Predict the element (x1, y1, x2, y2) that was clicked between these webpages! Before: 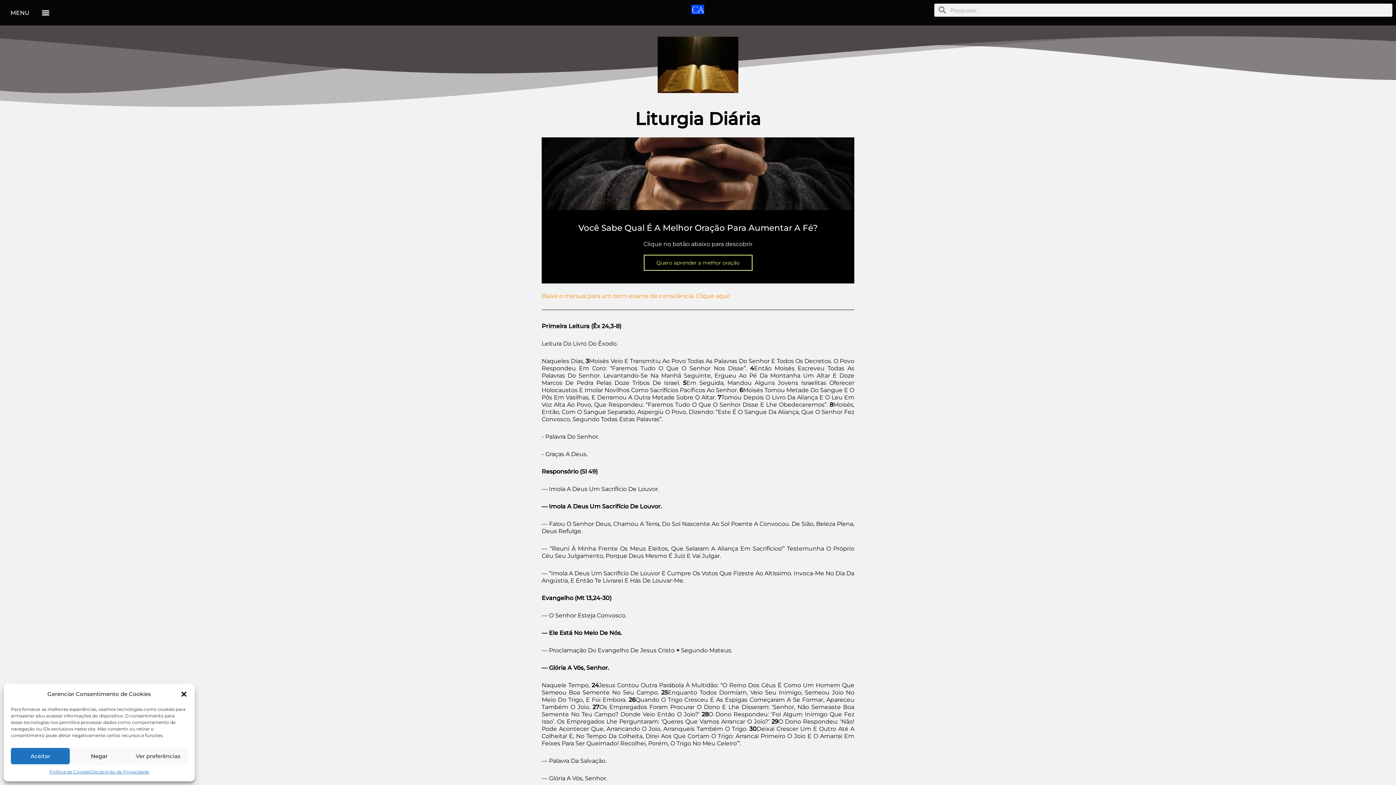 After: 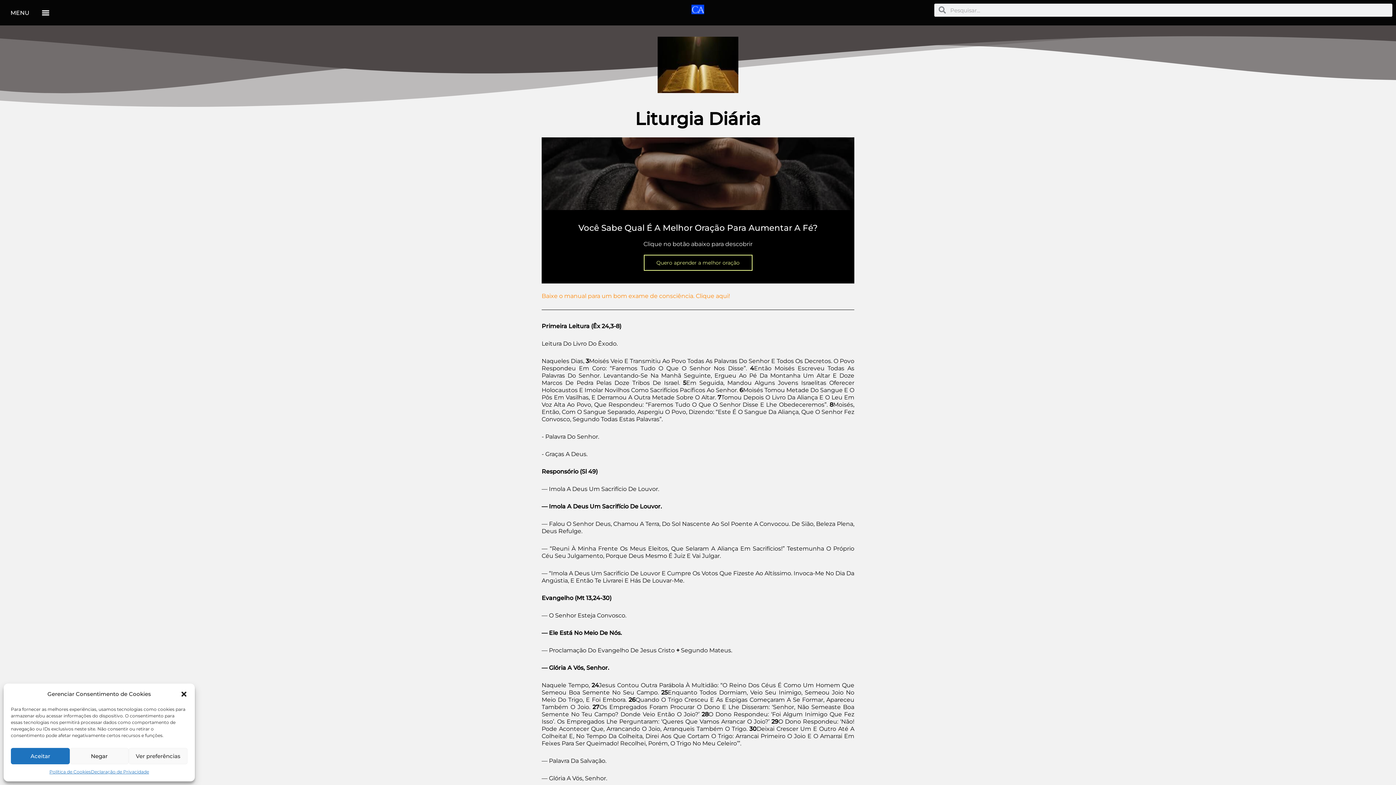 Action: bbox: (643, 254, 752, 270) label: Quero aprender a melhor oração